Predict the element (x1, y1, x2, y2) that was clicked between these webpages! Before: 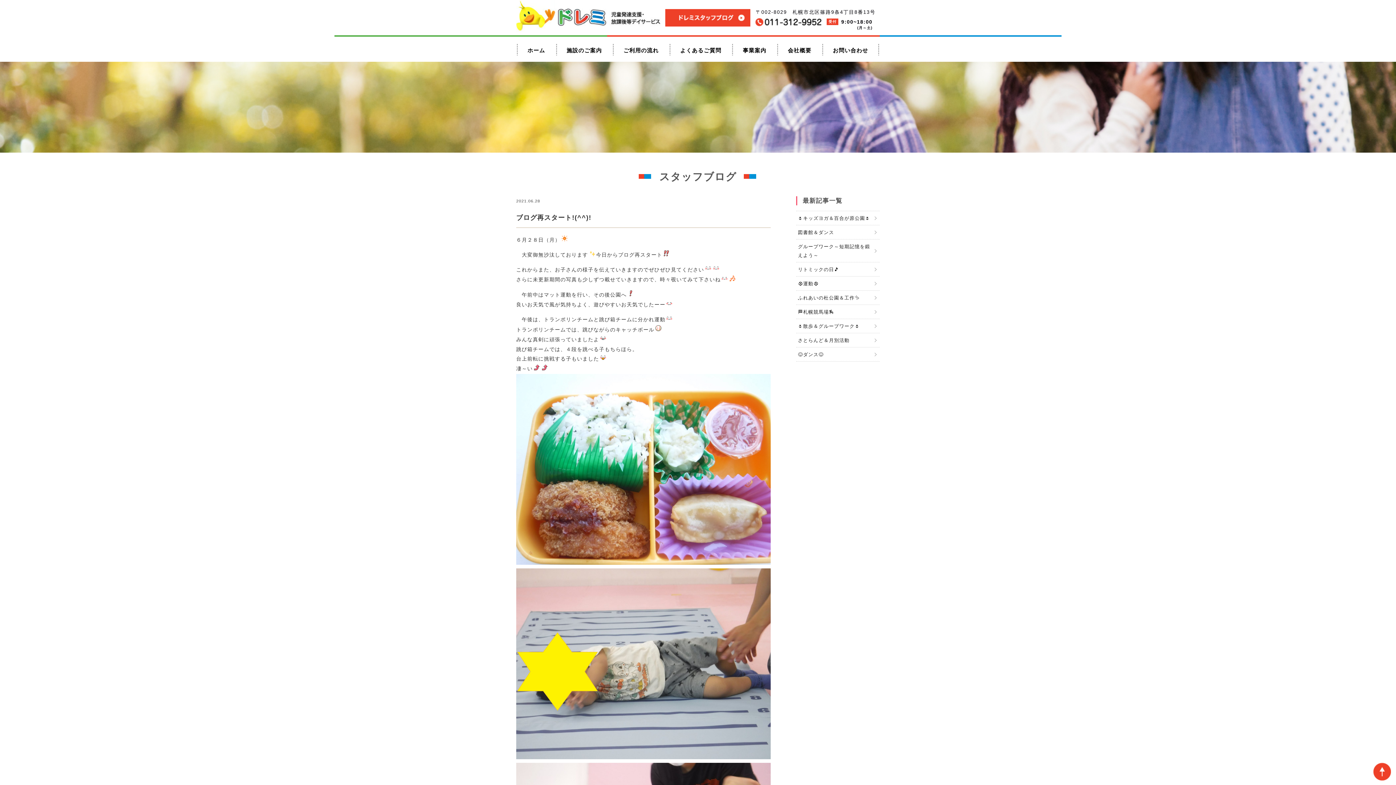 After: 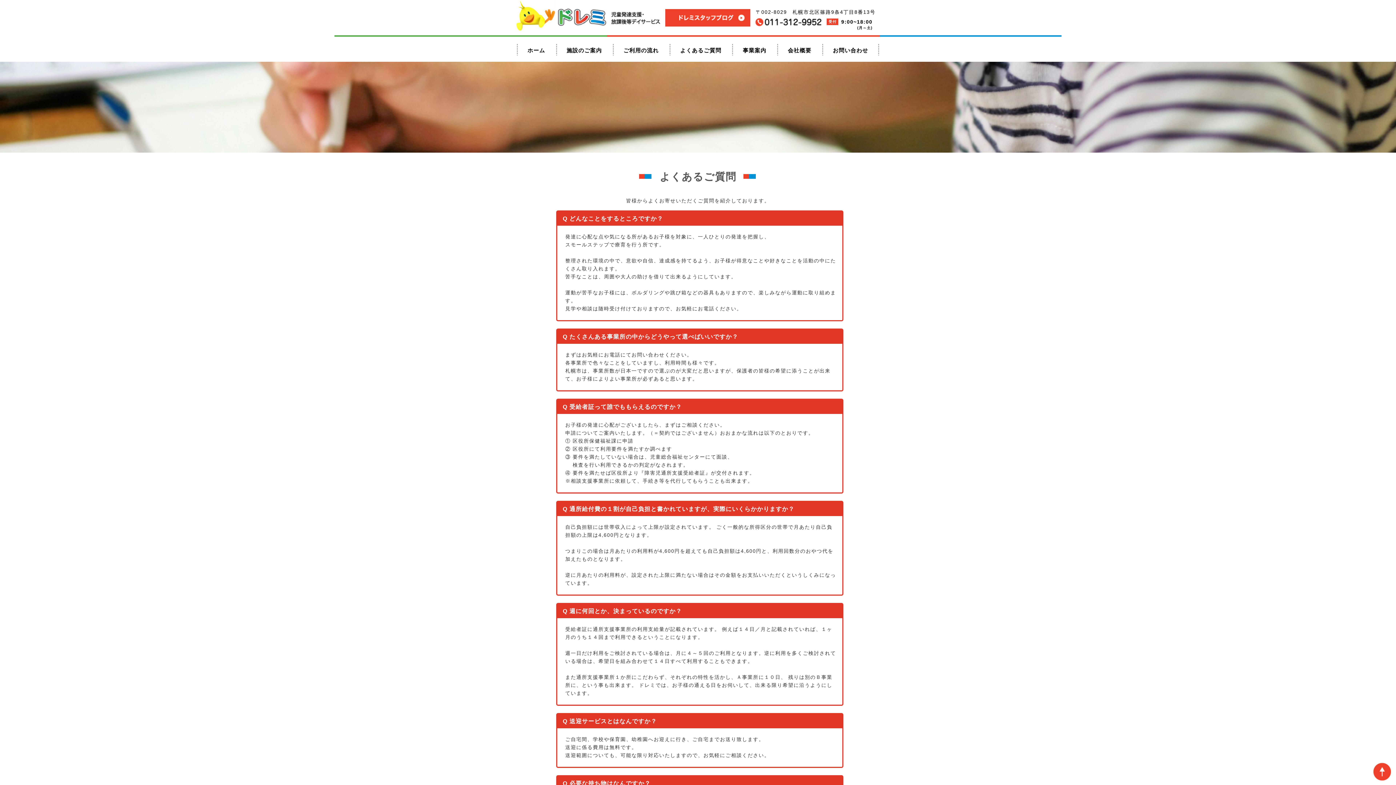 Action: bbox: (669, 37, 731, 61) label: よくあるご質問